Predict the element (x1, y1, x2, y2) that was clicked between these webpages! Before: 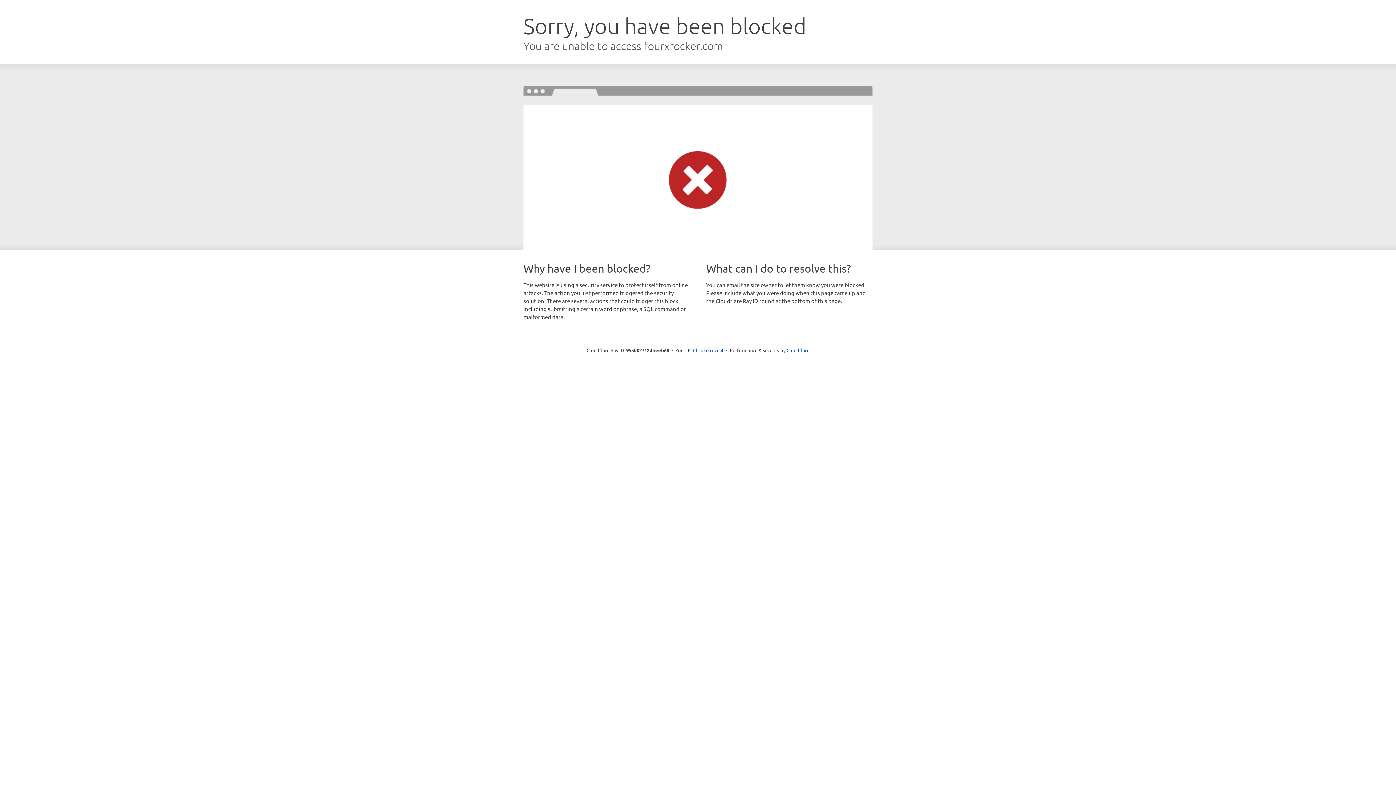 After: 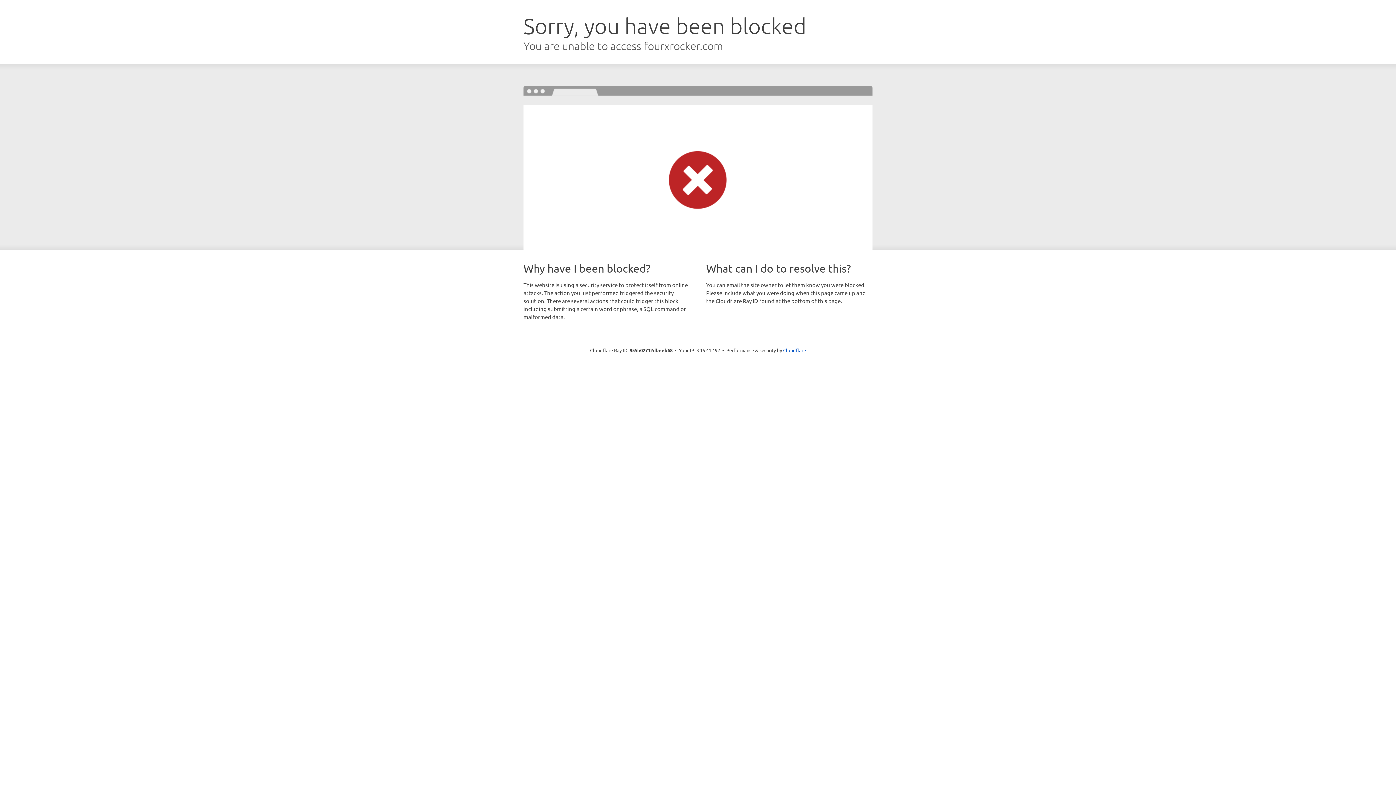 Action: bbox: (693, 346, 723, 353) label: Click to reveal